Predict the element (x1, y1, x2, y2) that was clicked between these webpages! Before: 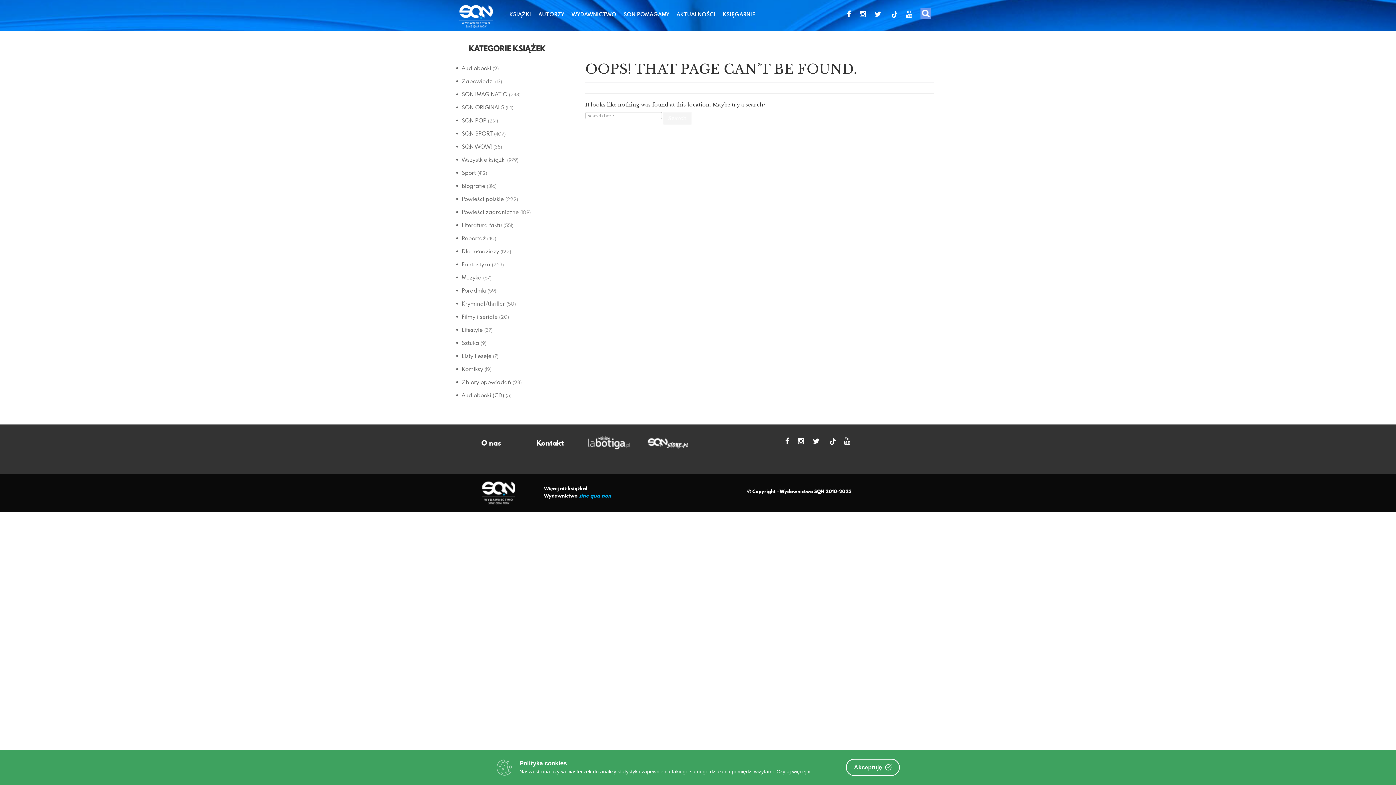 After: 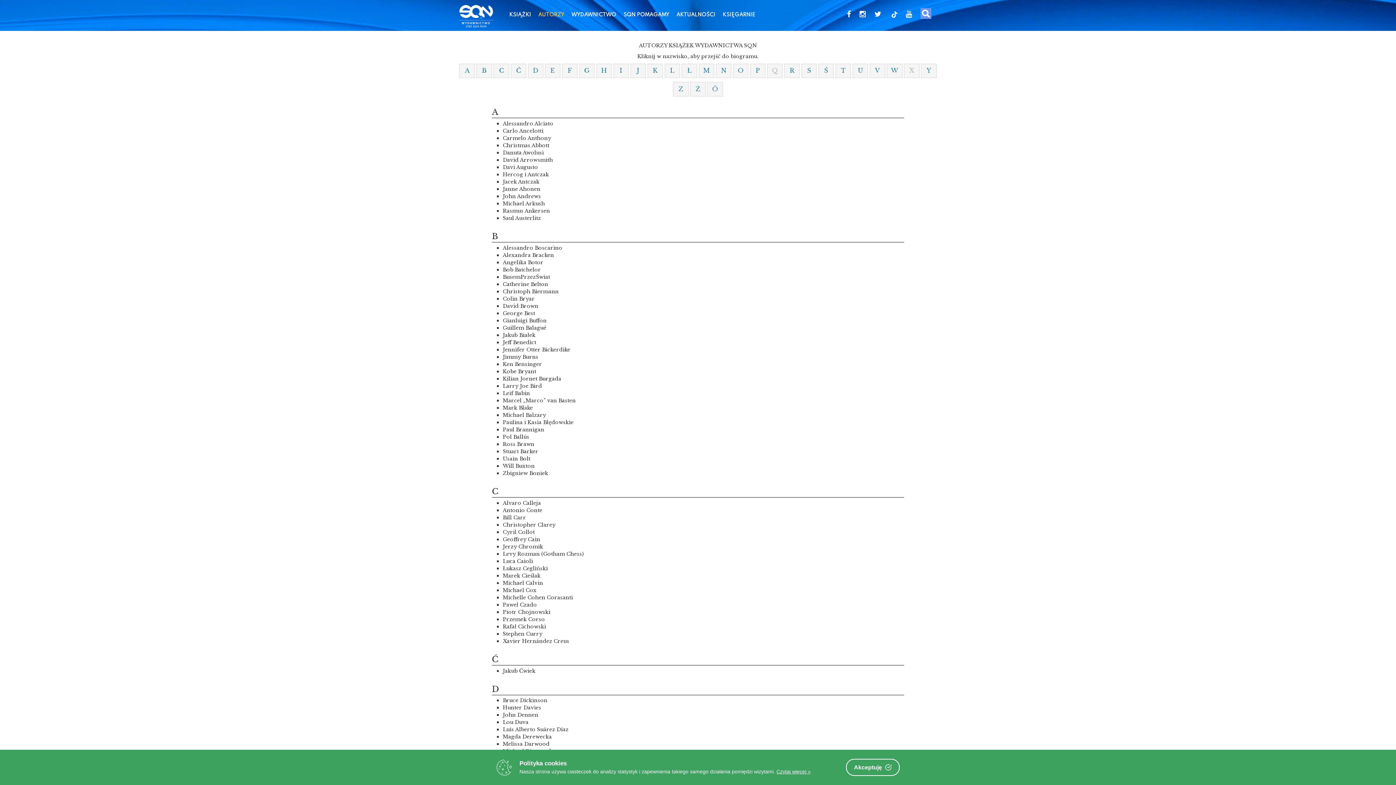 Action: bbox: (534, 0, 568, 29) label: AUTORZY